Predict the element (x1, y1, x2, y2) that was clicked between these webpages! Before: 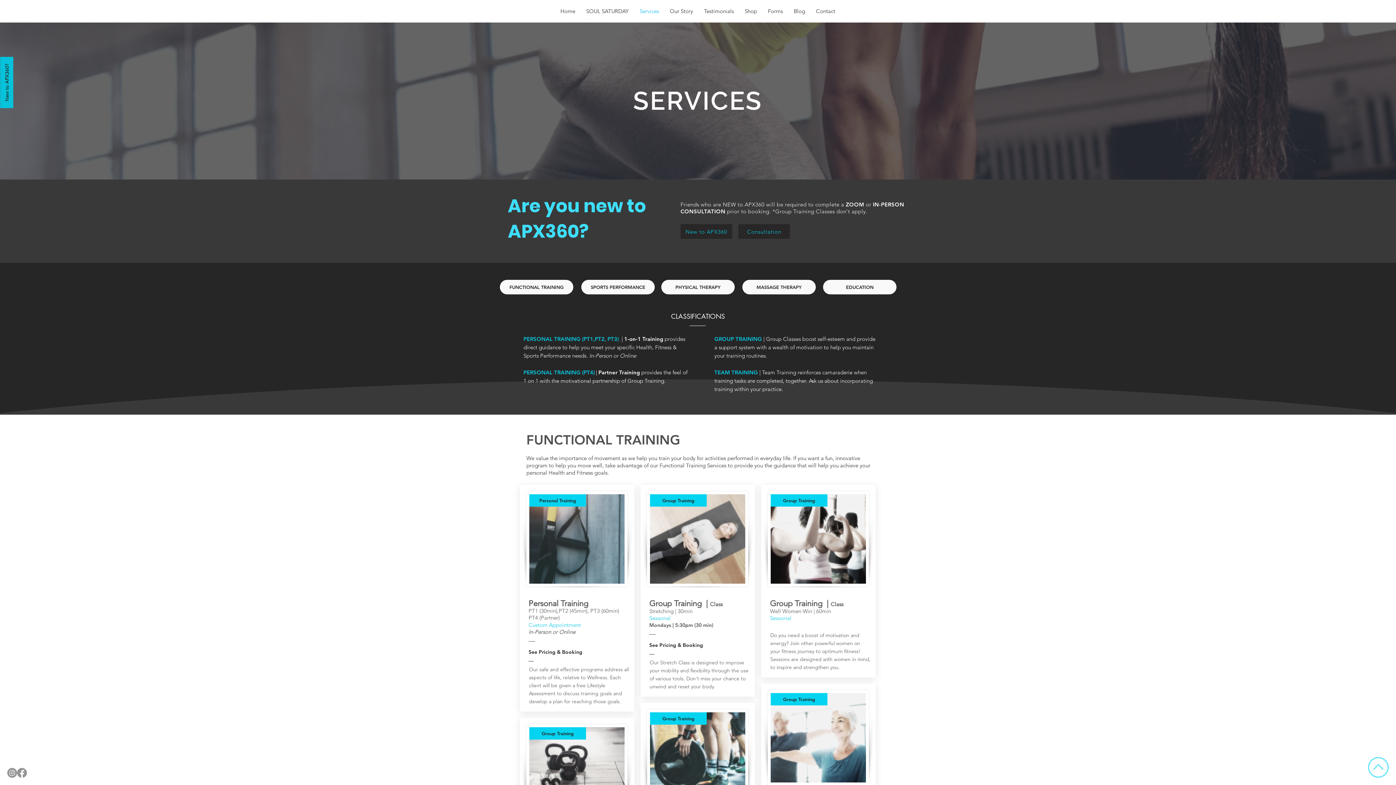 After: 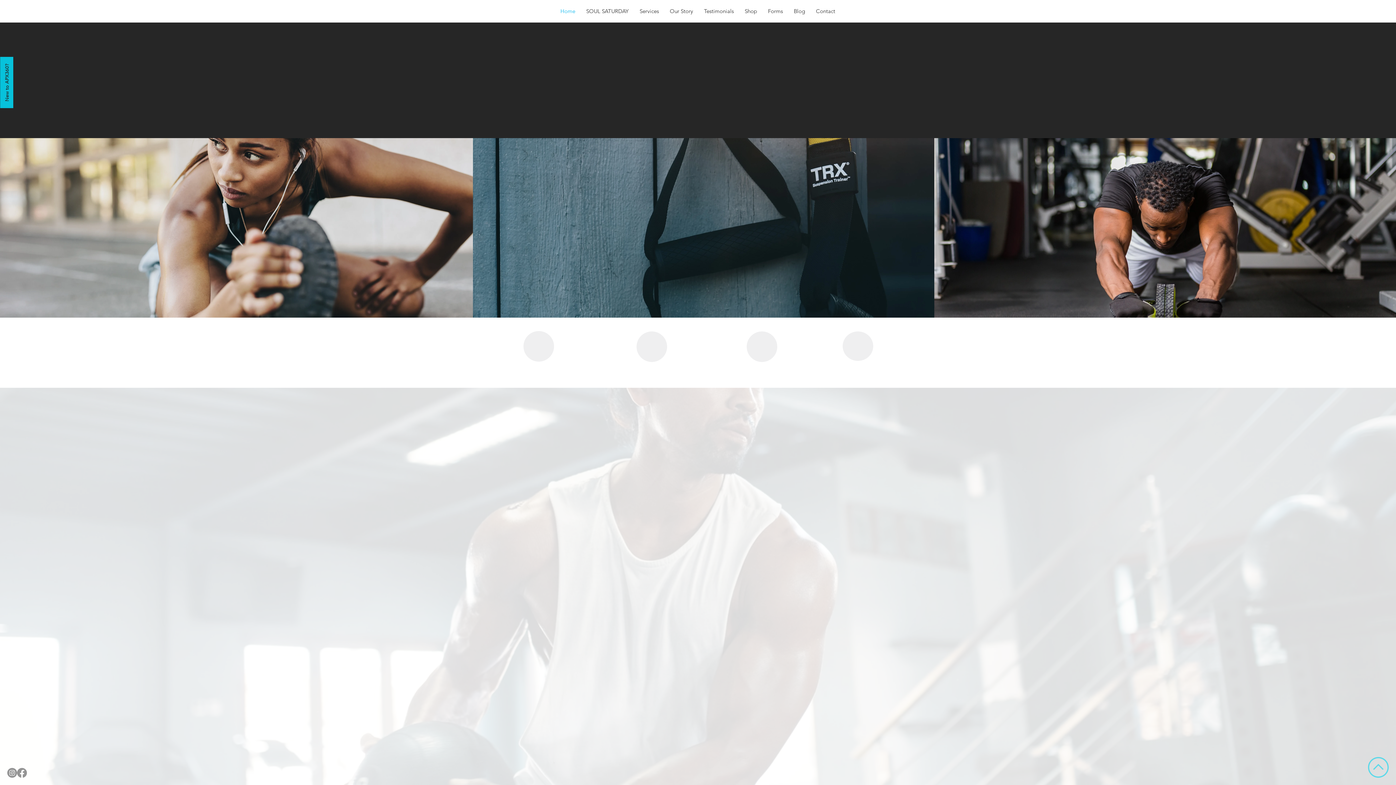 Action: bbox: (555, 1, 580, 21) label: Home